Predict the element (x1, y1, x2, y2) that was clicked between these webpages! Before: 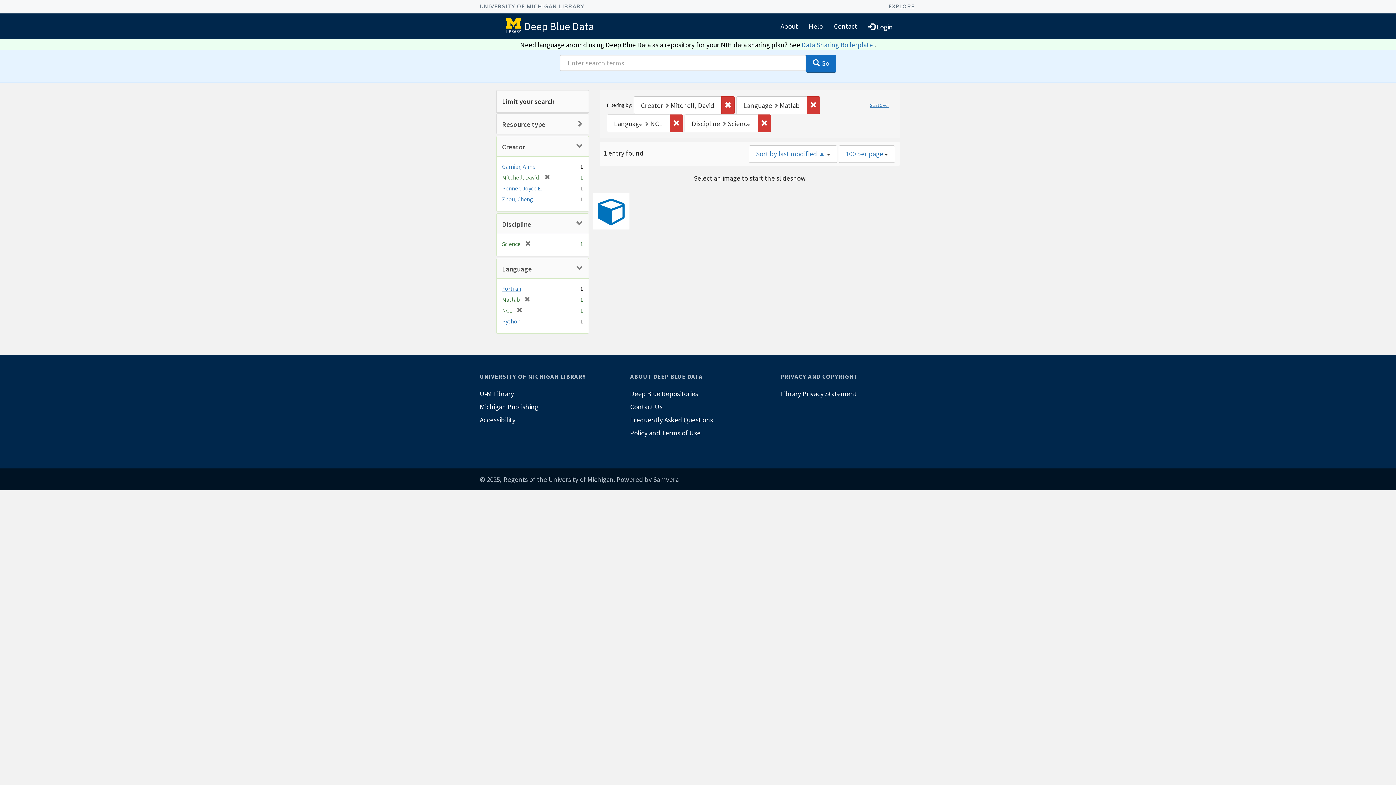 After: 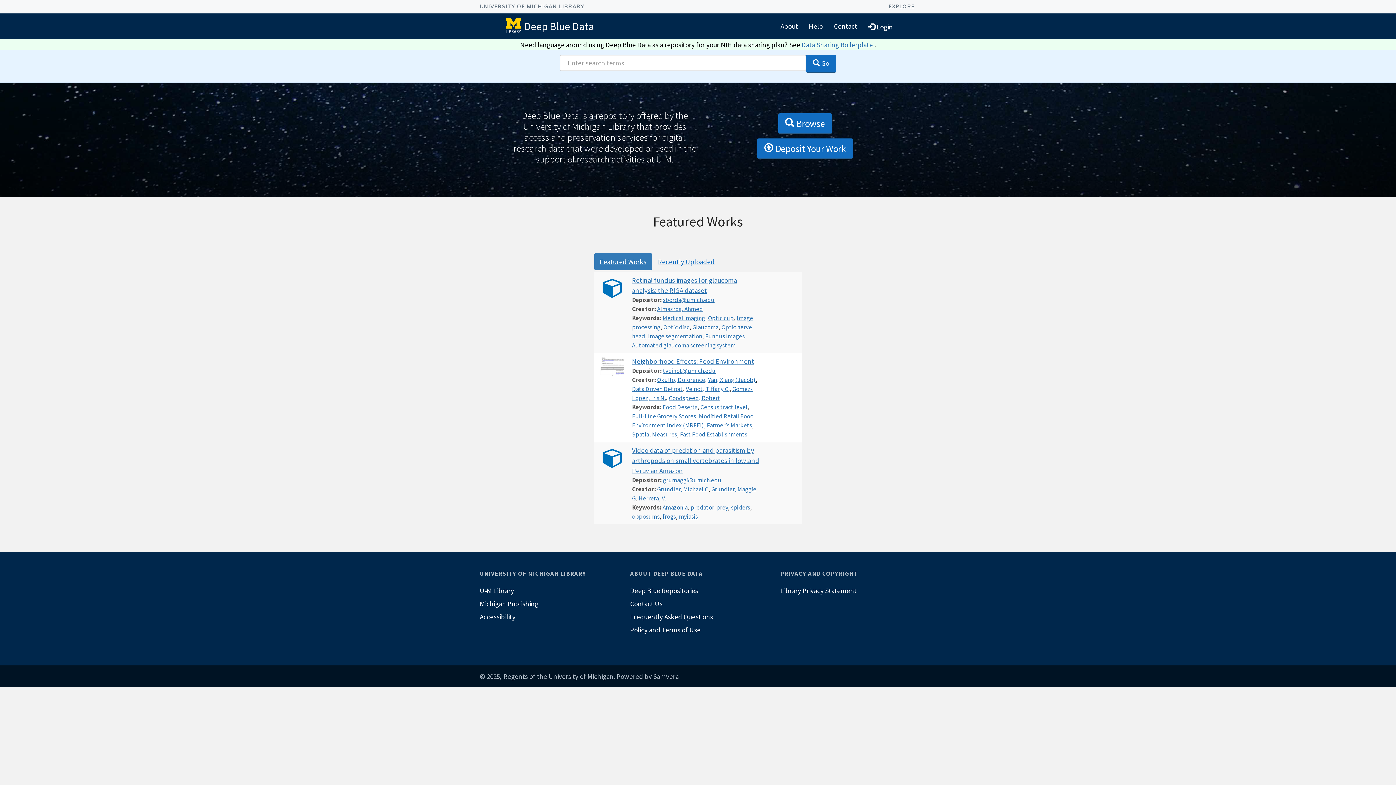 Action: label: Deep Blue Data bbox: (524, 19, 594, 32)